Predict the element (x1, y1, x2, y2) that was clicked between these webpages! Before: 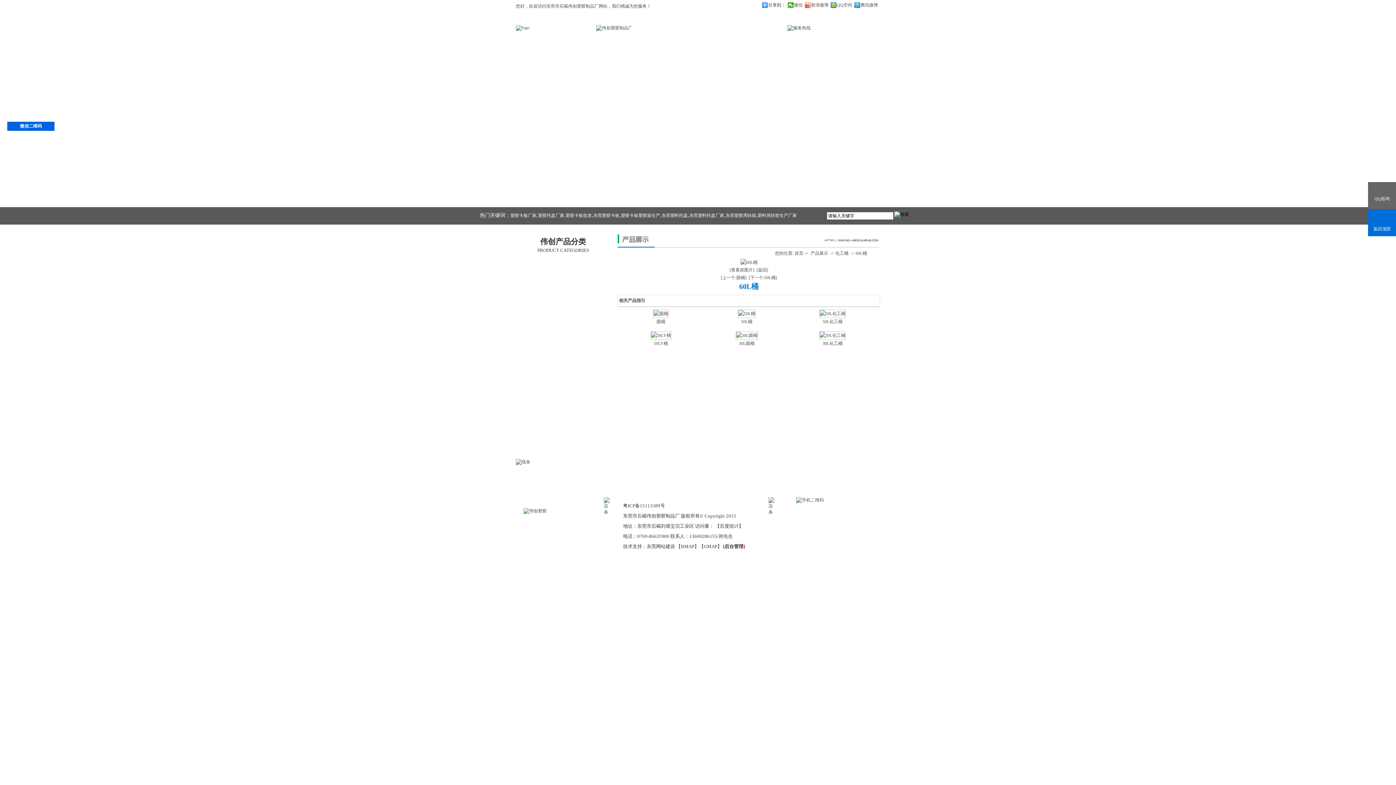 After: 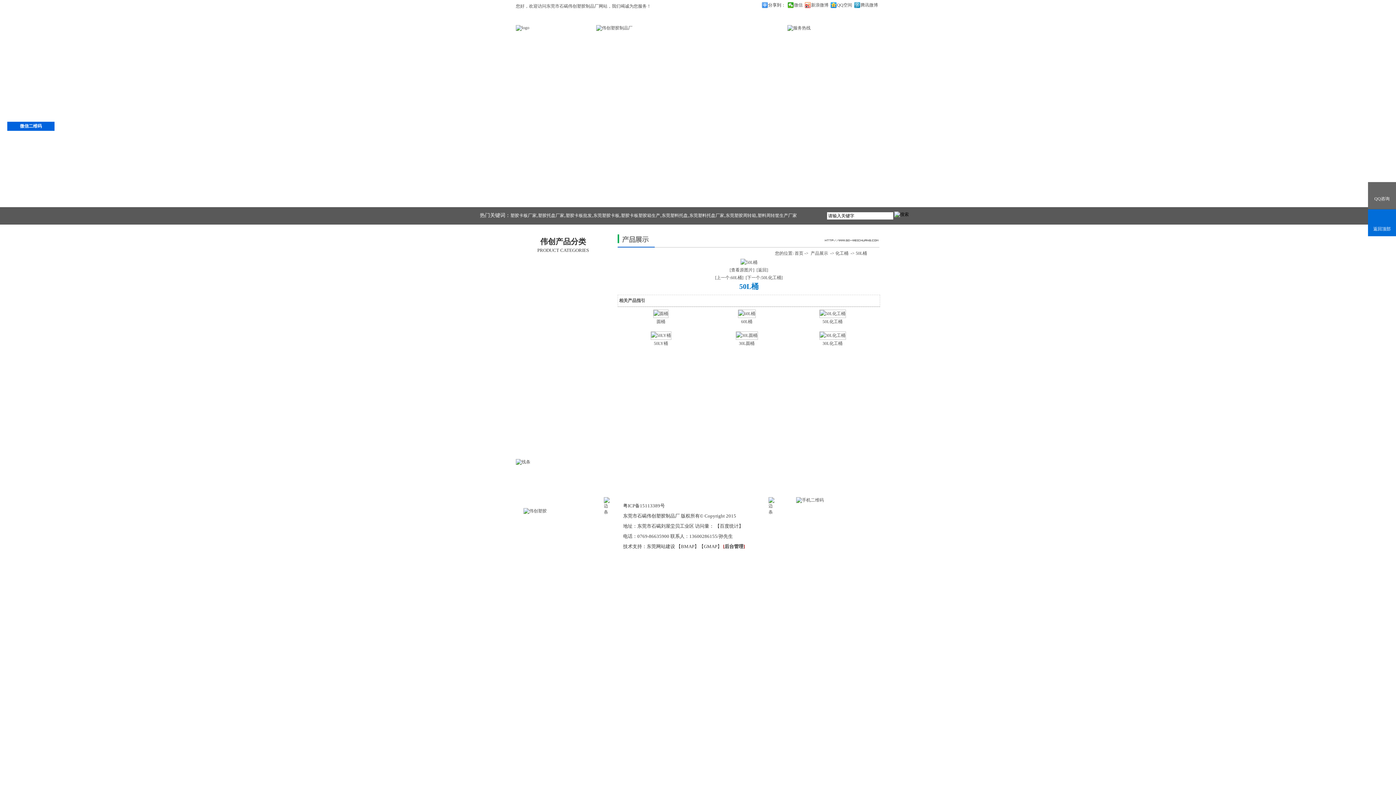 Action: bbox: (738, 311, 755, 316)